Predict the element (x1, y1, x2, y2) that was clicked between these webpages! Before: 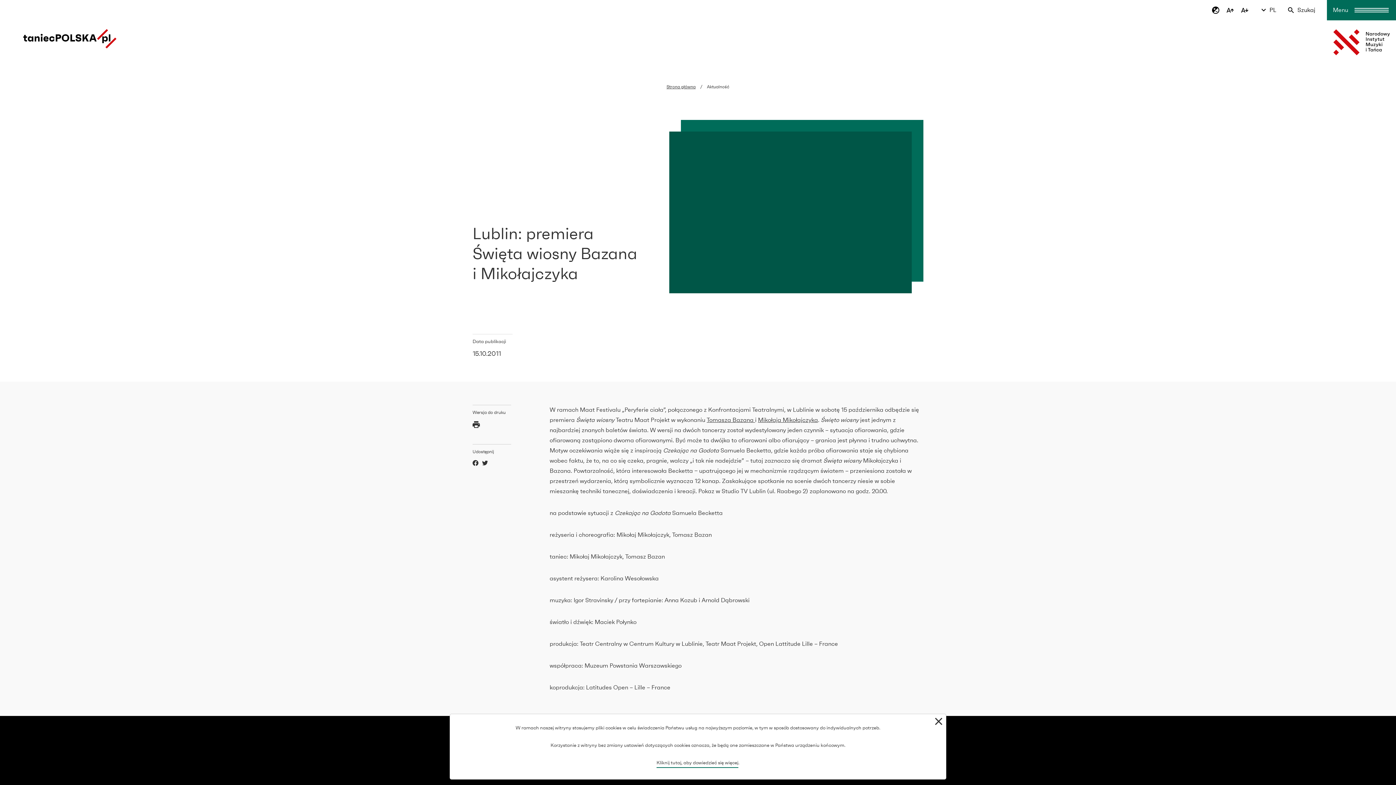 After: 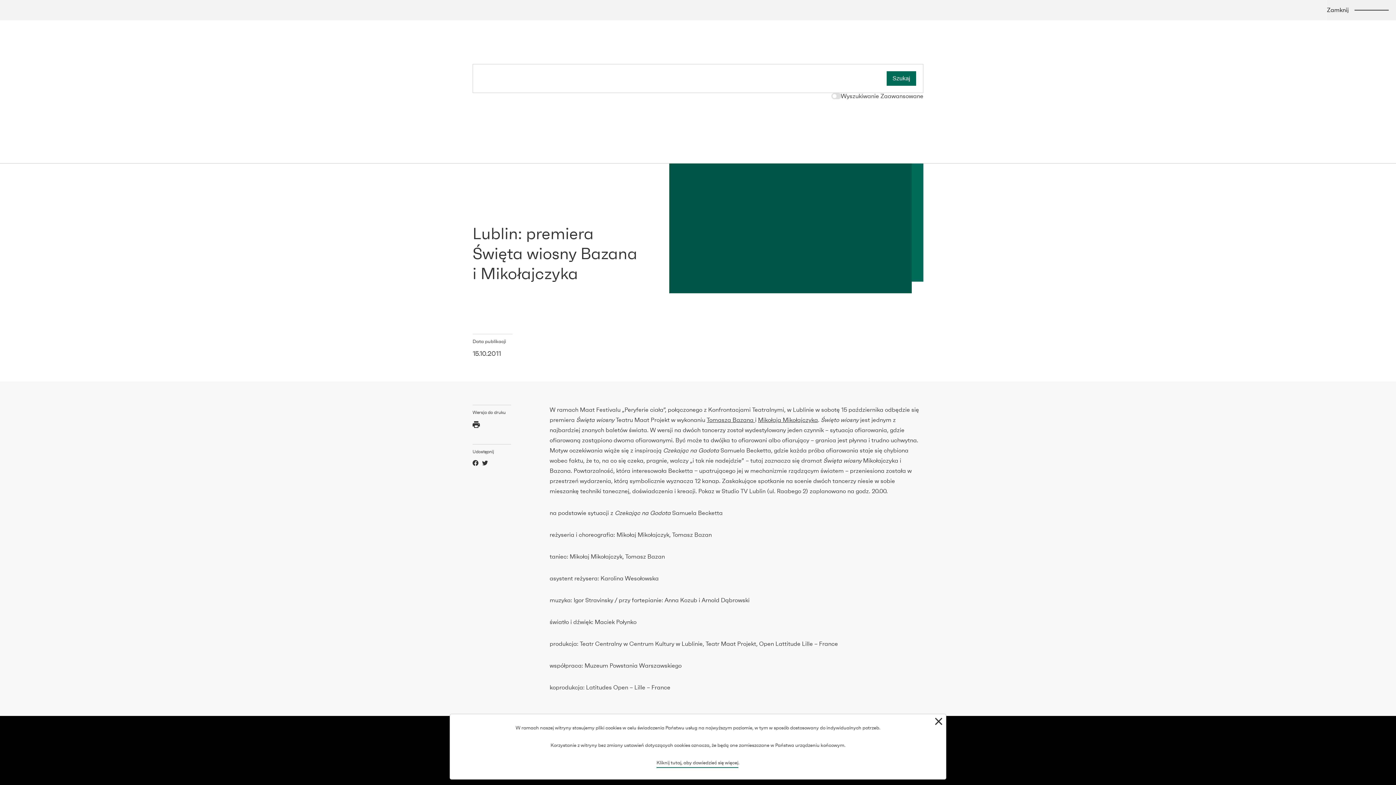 Action: bbox: (1288, 6, 1315, 13) label: Szukaj